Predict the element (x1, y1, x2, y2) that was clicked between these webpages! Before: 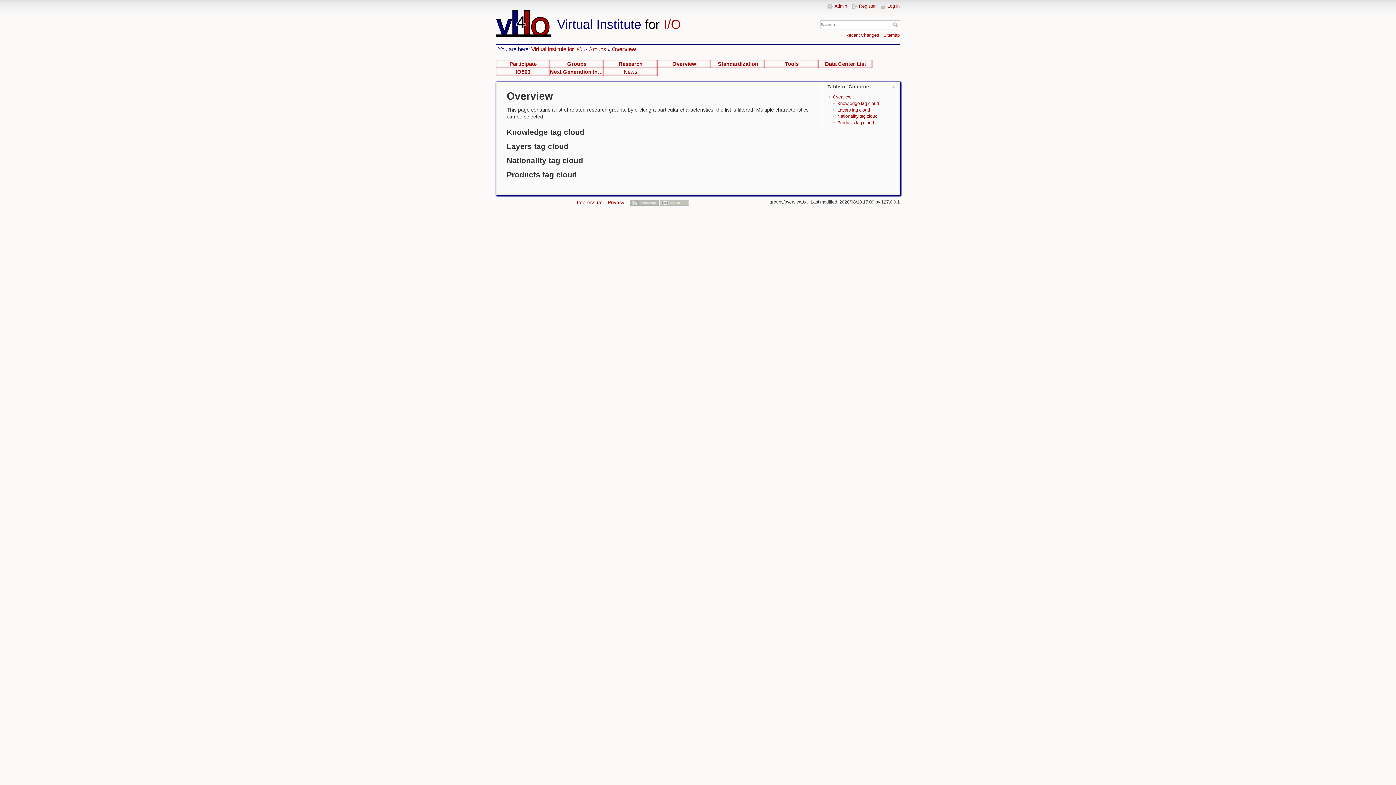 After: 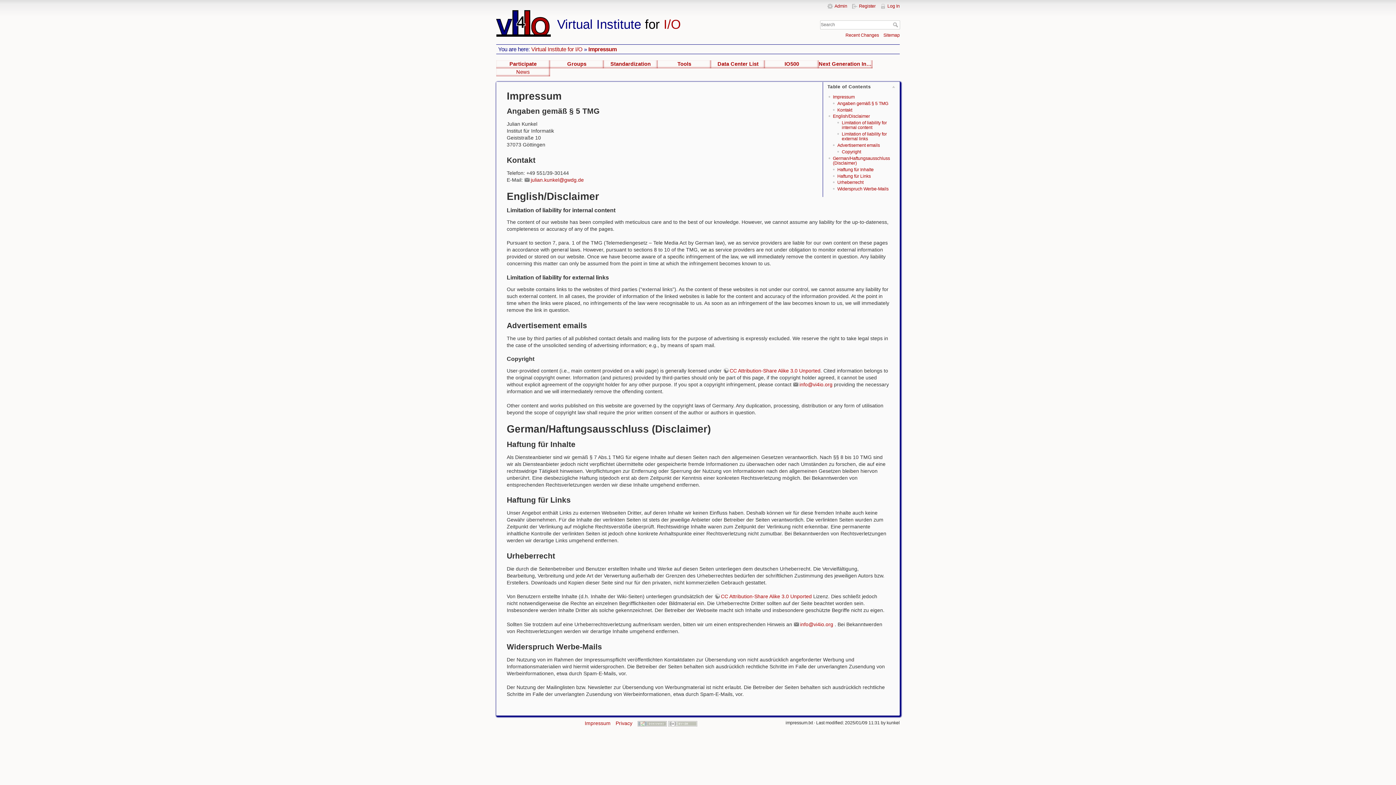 Action: label: Impressum bbox: (576, 199, 602, 205)